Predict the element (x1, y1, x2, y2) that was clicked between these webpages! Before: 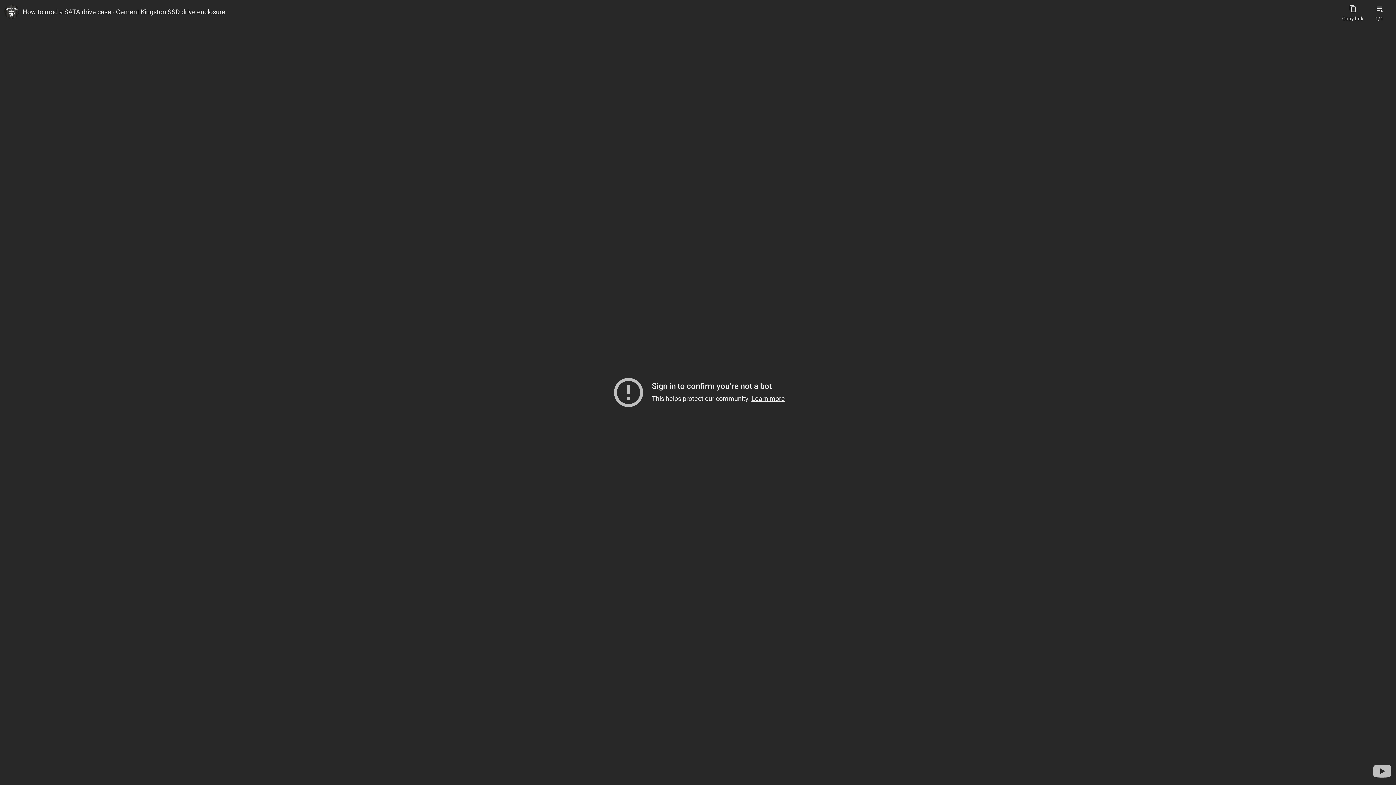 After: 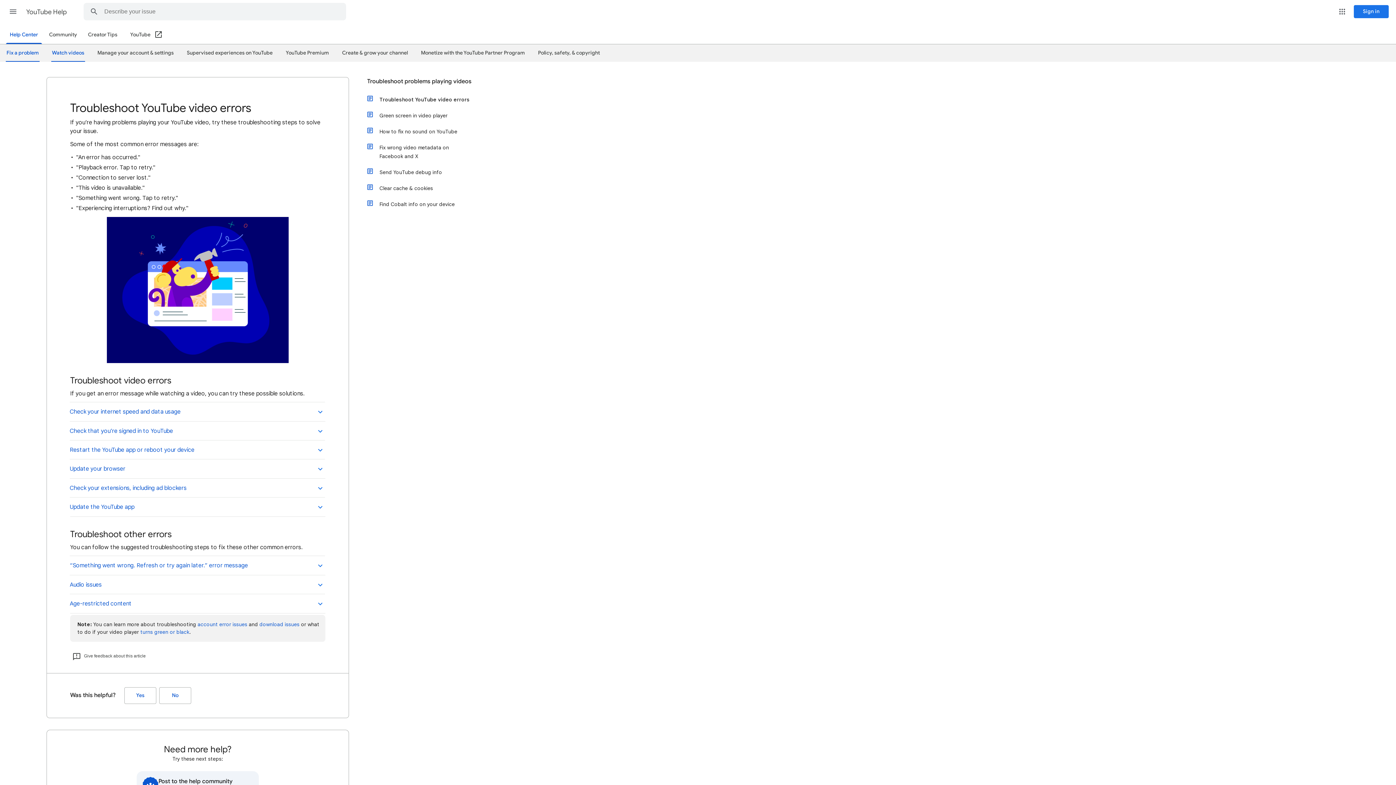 Action: label: Learn more bbox: (751, 394, 785, 402)